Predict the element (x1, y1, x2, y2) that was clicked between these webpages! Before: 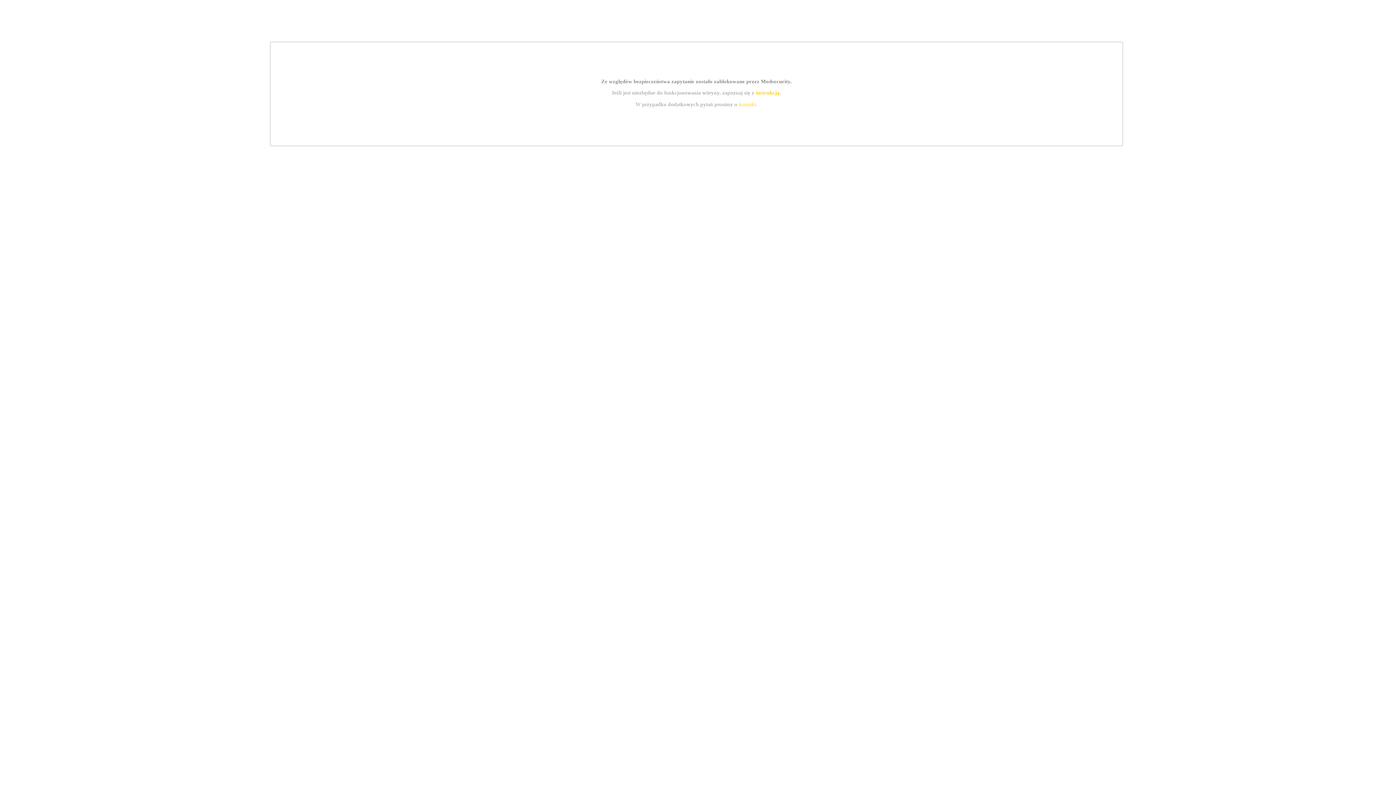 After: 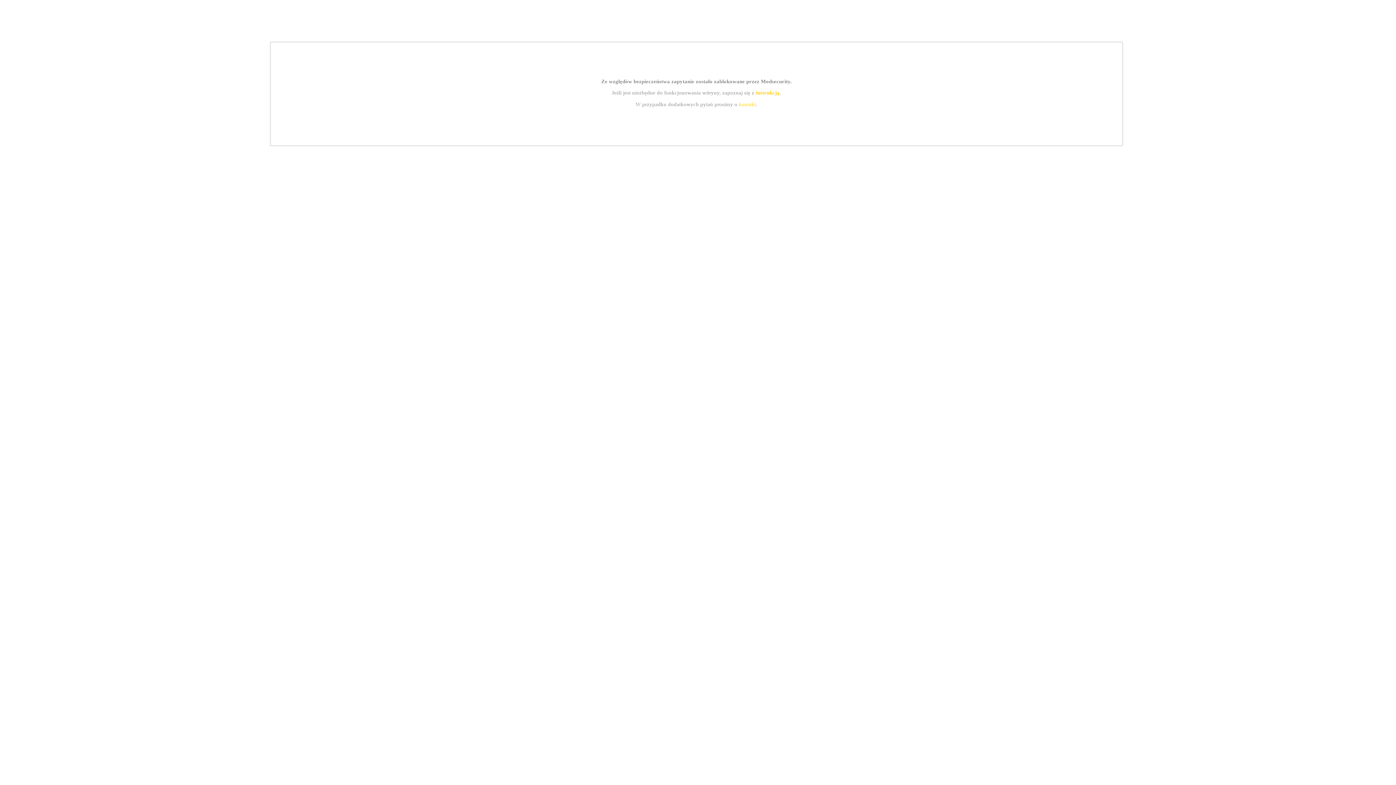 Action: bbox: (755, 89, 779, 95) label: instrukcją